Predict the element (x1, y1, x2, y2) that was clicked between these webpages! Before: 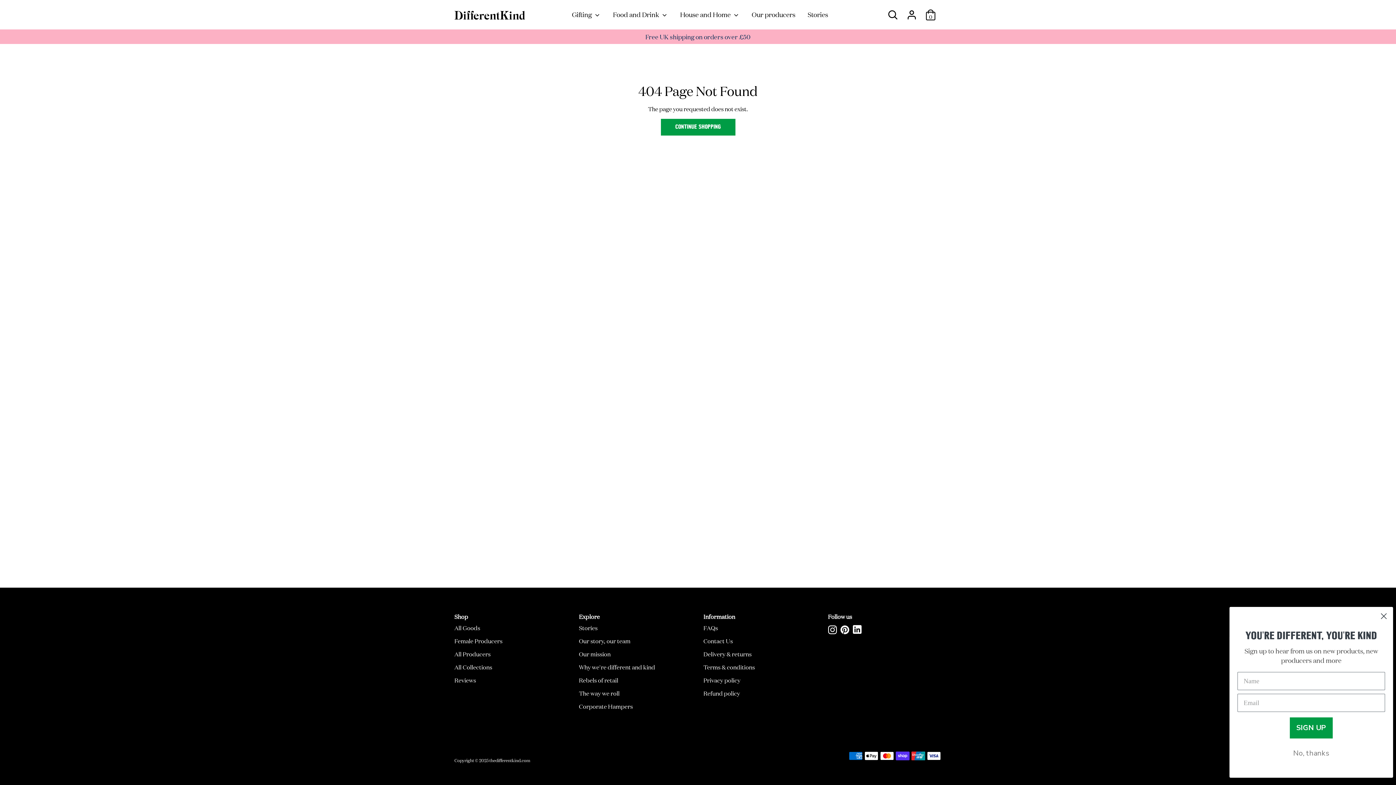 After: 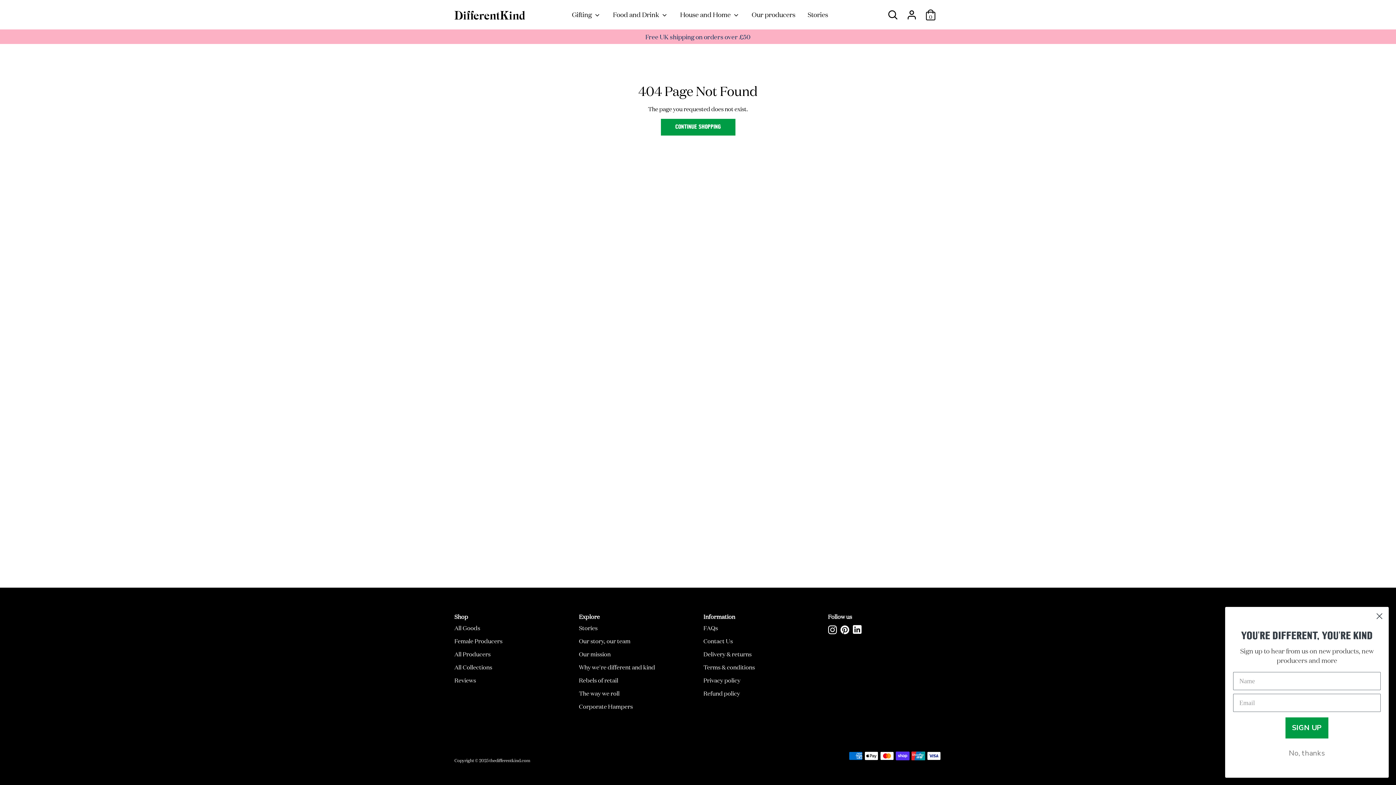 Action: bbox: (852, 625, 861, 634)